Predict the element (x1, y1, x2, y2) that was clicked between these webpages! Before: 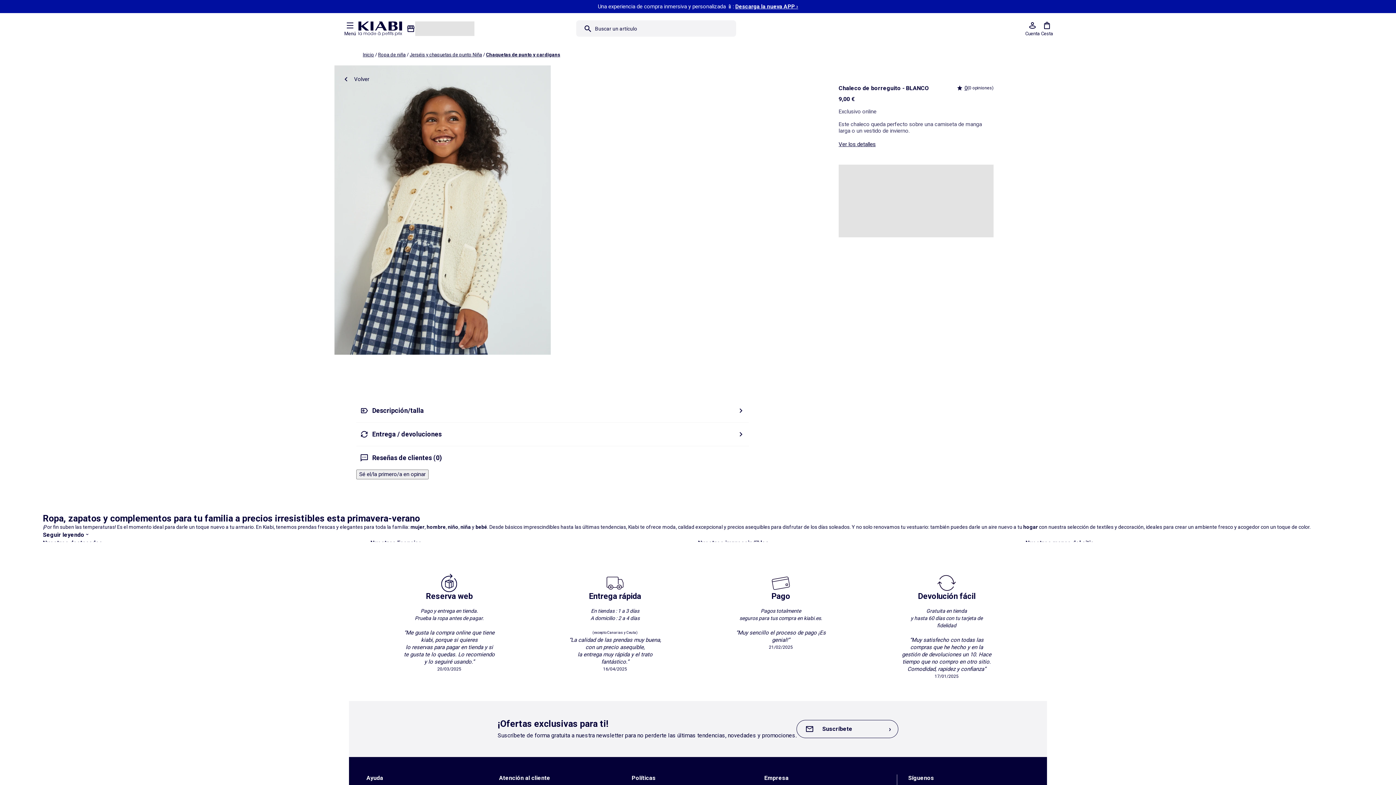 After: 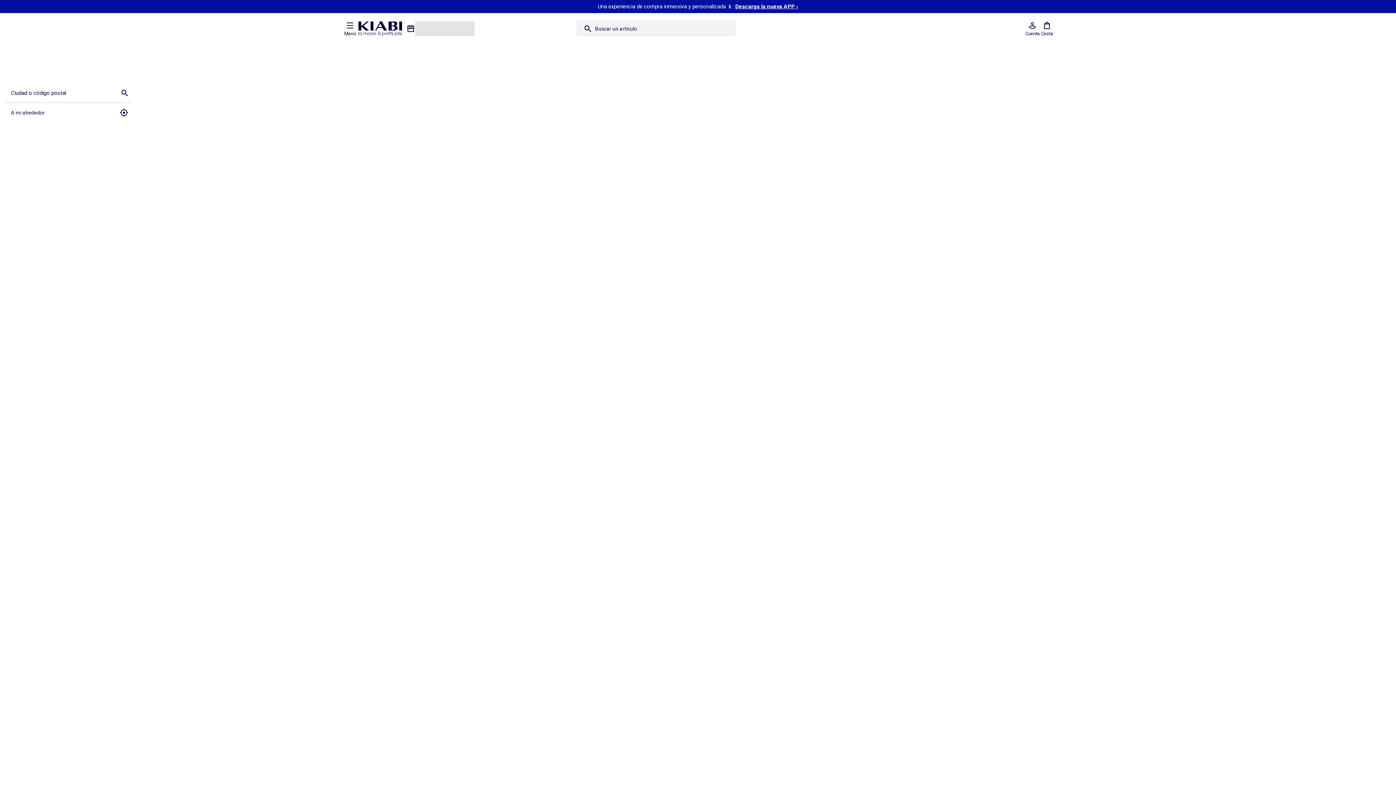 Action: bbox: (402, 16, 478, 40)